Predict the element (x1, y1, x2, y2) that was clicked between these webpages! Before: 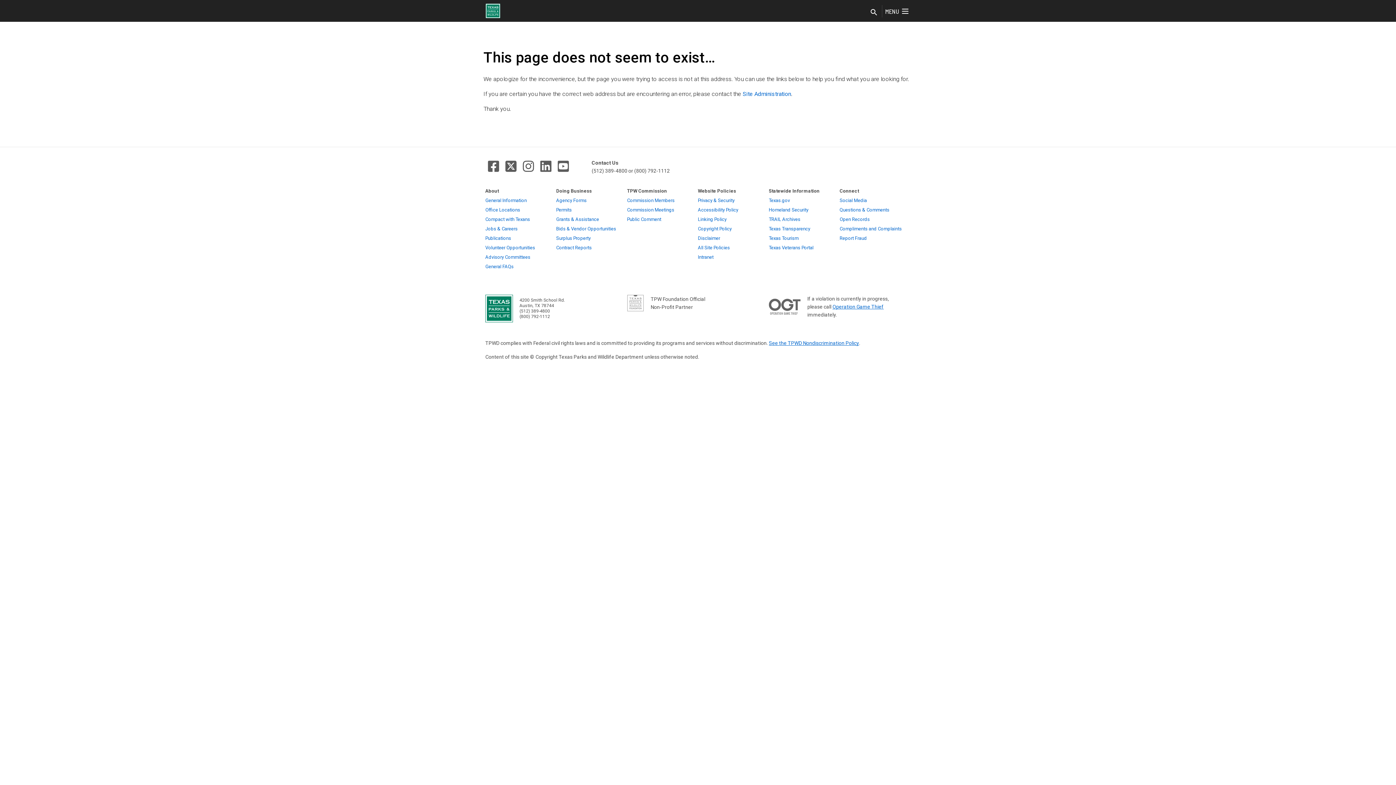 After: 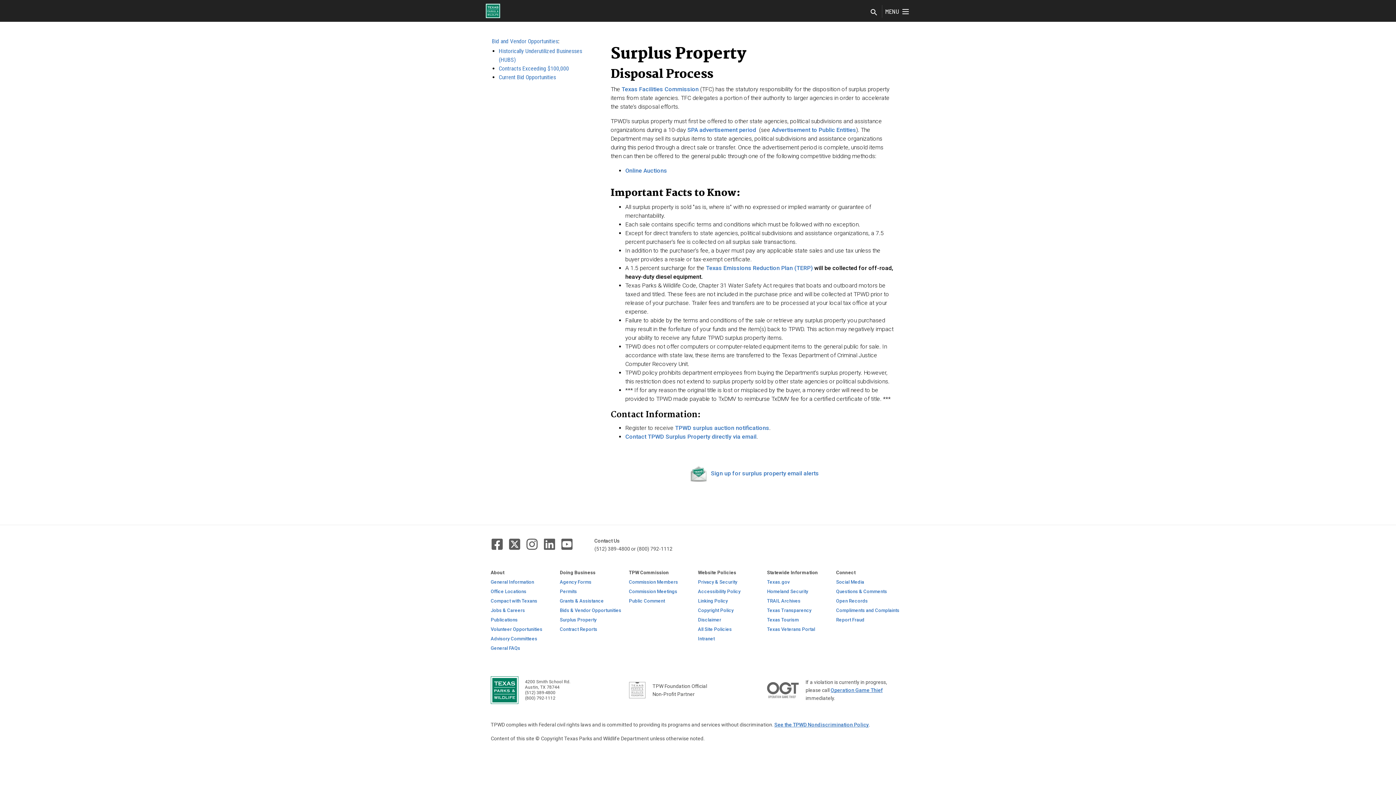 Action: bbox: (556, 233, 590, 243) label: Surplus Property